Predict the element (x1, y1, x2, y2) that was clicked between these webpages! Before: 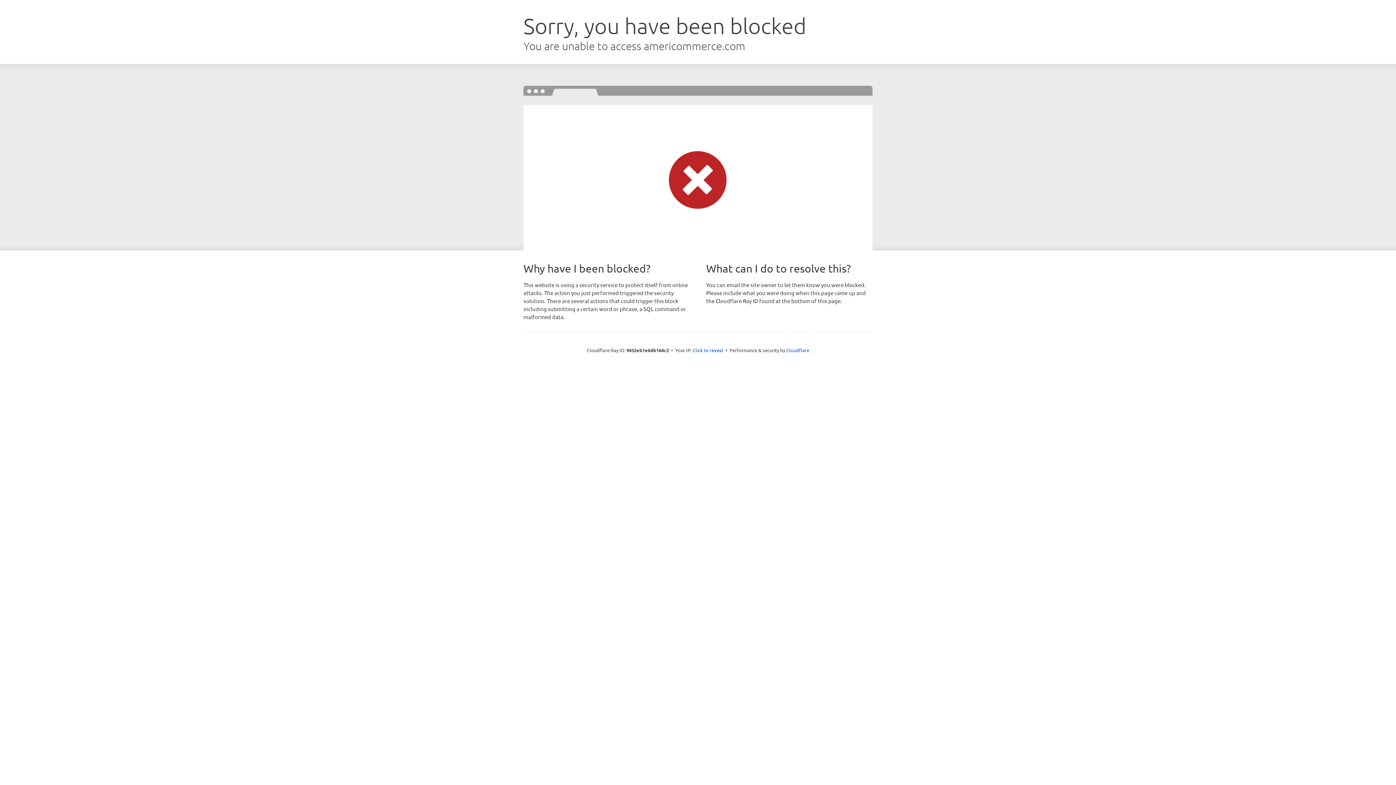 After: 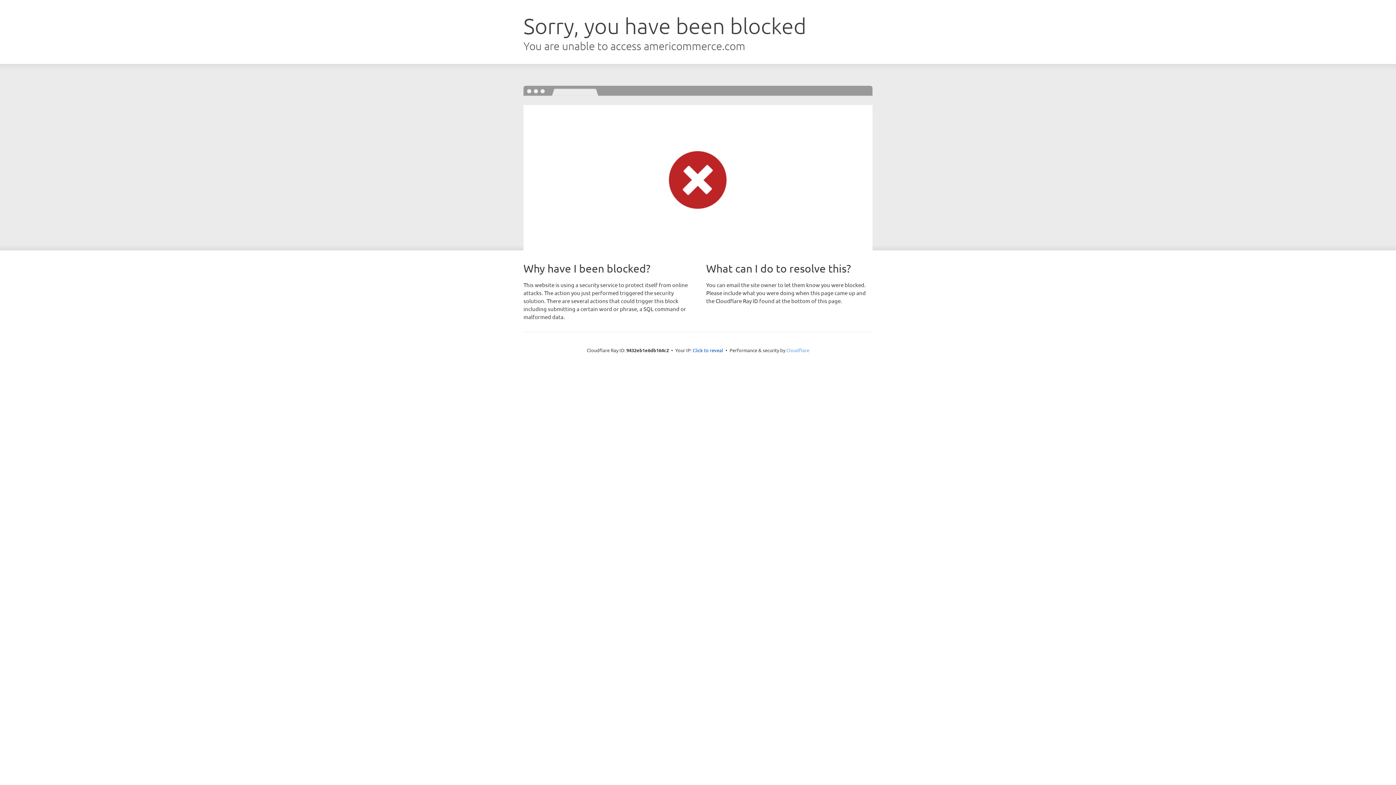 Action: bbox: (786, 347, 809, 353) label: Cloudflare